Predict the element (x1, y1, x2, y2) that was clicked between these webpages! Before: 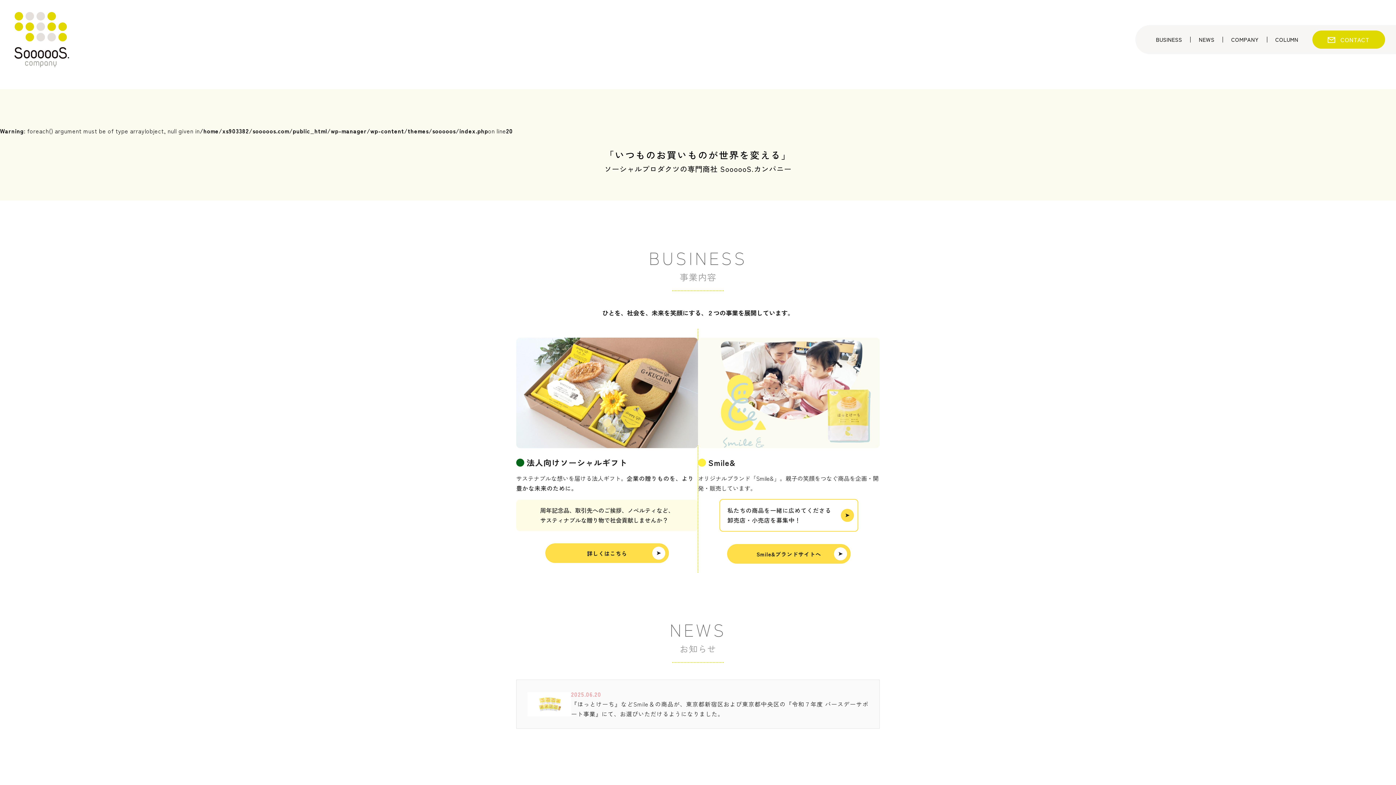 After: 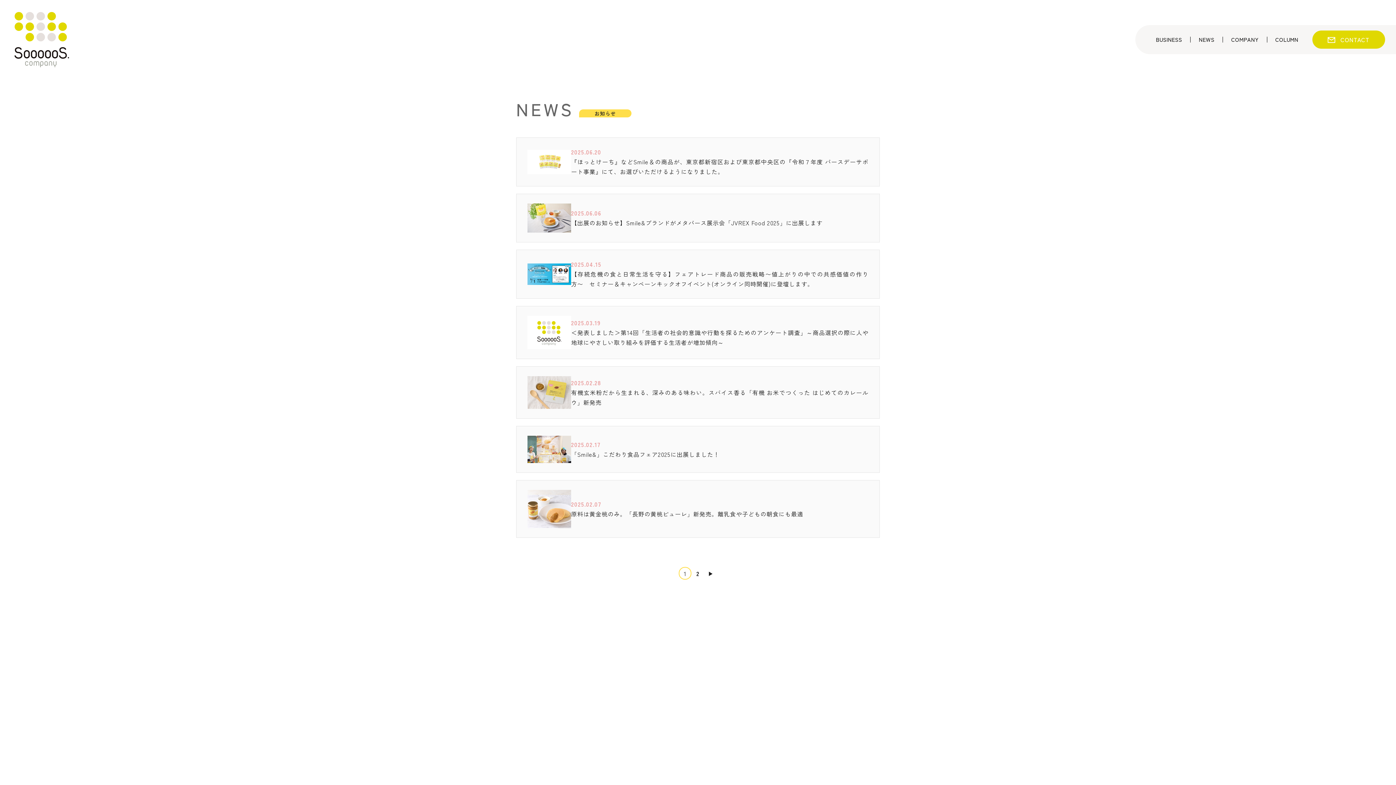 Action: label: N
E
W
S
N
E
W
S bbox: (1191, 36, 1223, 42)